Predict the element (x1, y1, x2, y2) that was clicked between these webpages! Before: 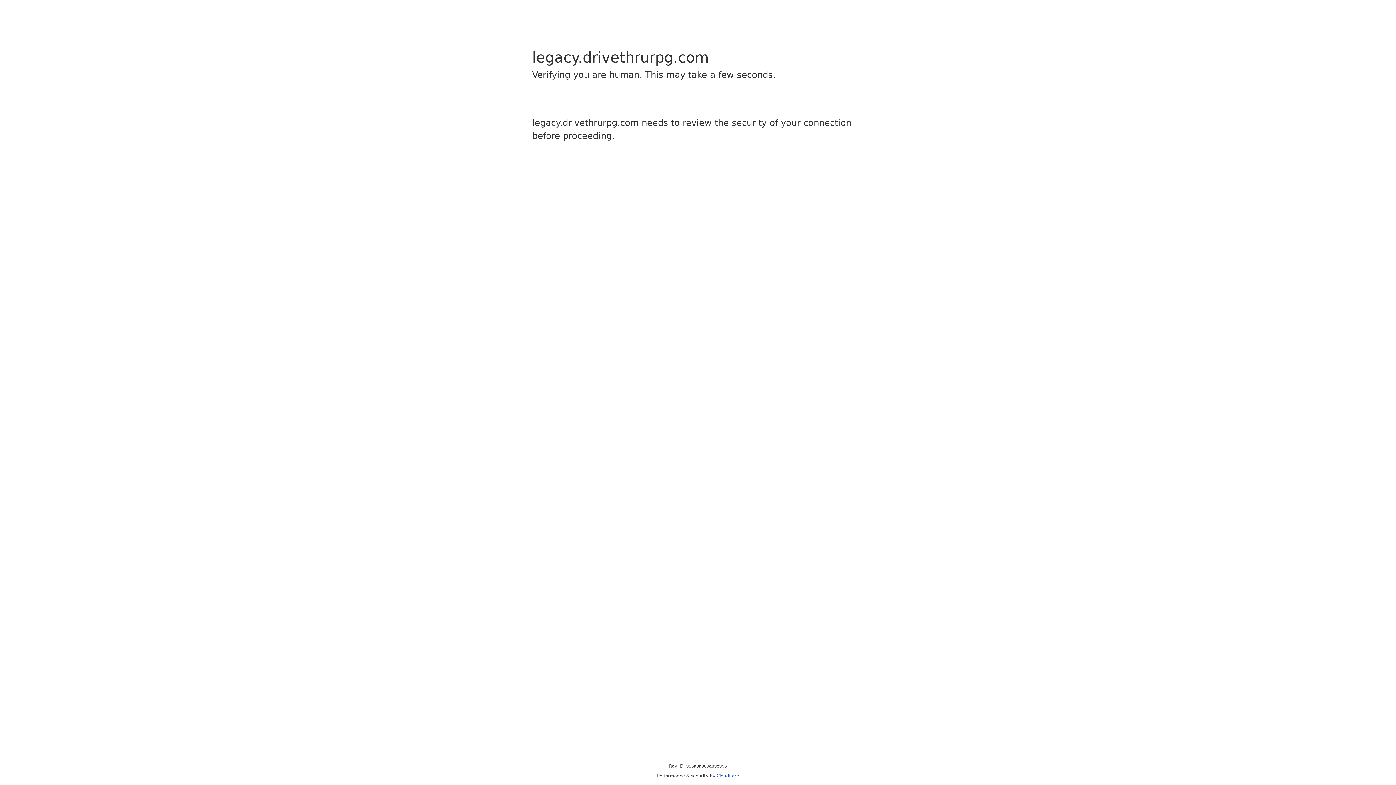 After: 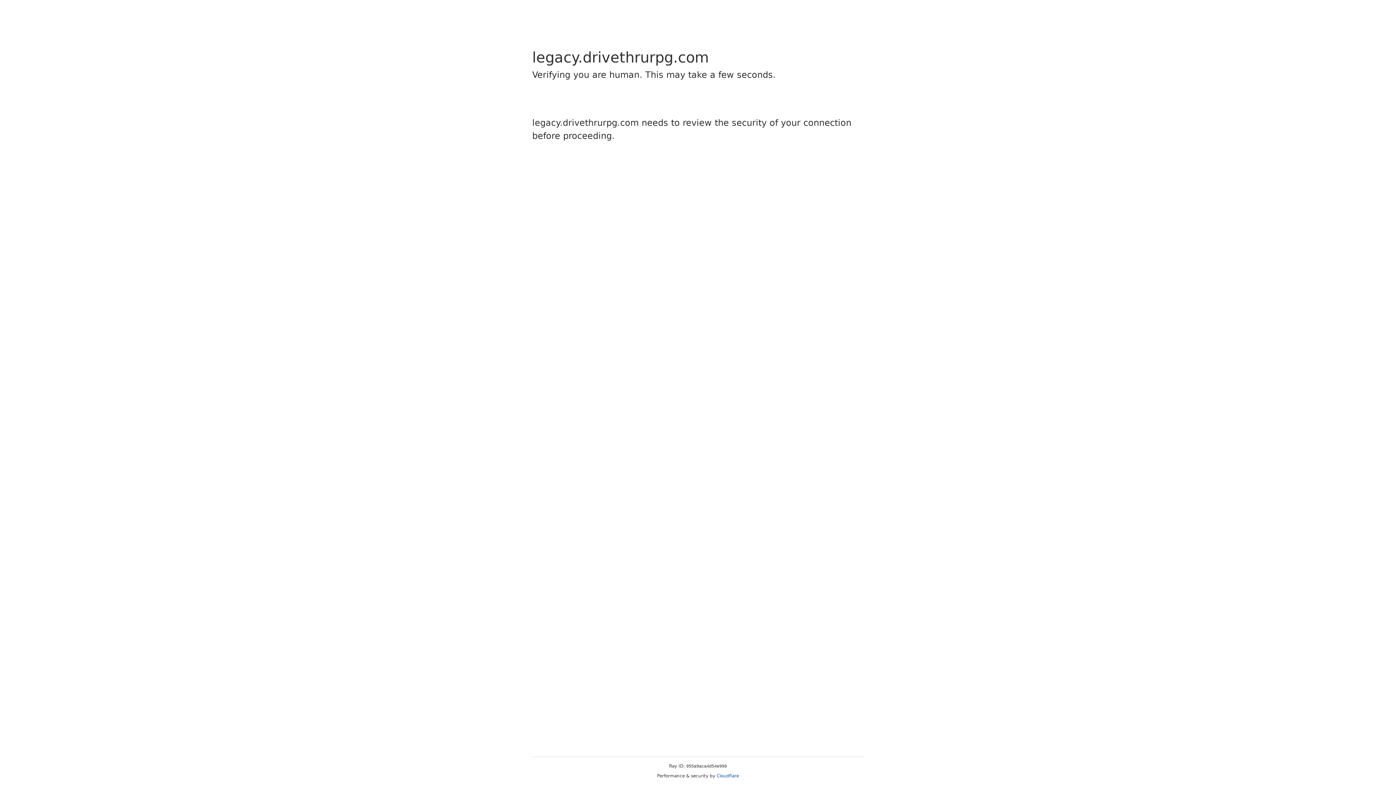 Action: label: Cloudflare bbox: (716, 773, 739, 778)